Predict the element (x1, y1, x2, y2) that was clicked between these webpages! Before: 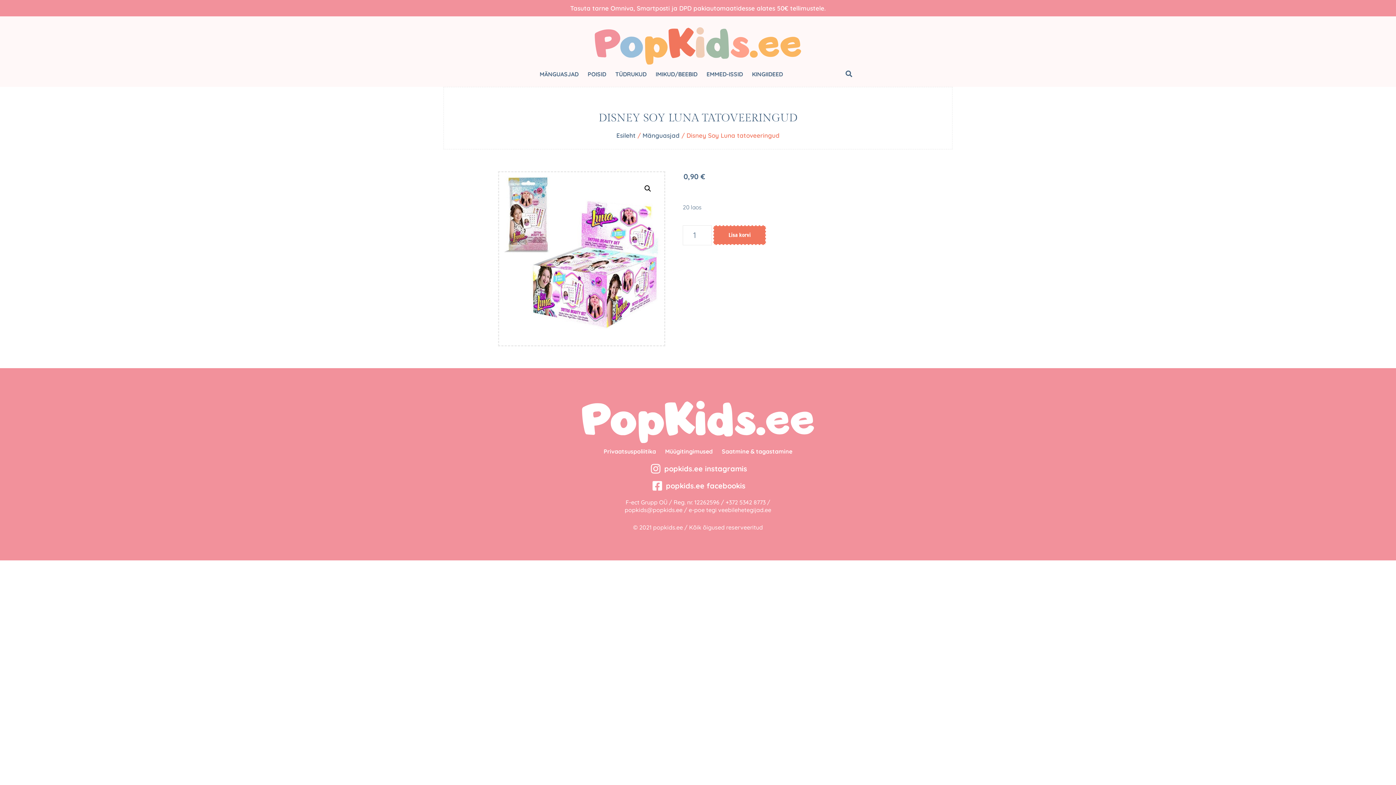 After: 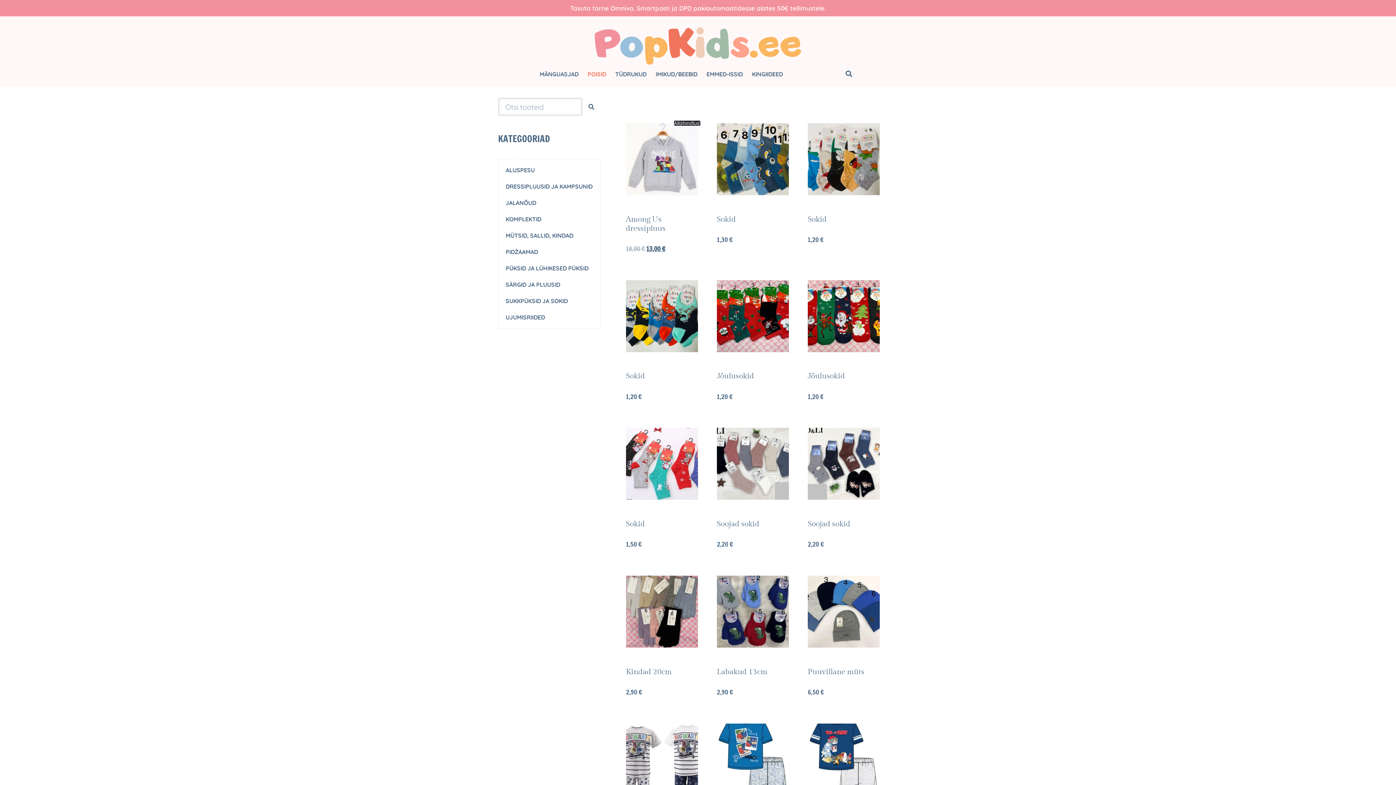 Action: bbox: (587, 70, 606, 77) label: POISID